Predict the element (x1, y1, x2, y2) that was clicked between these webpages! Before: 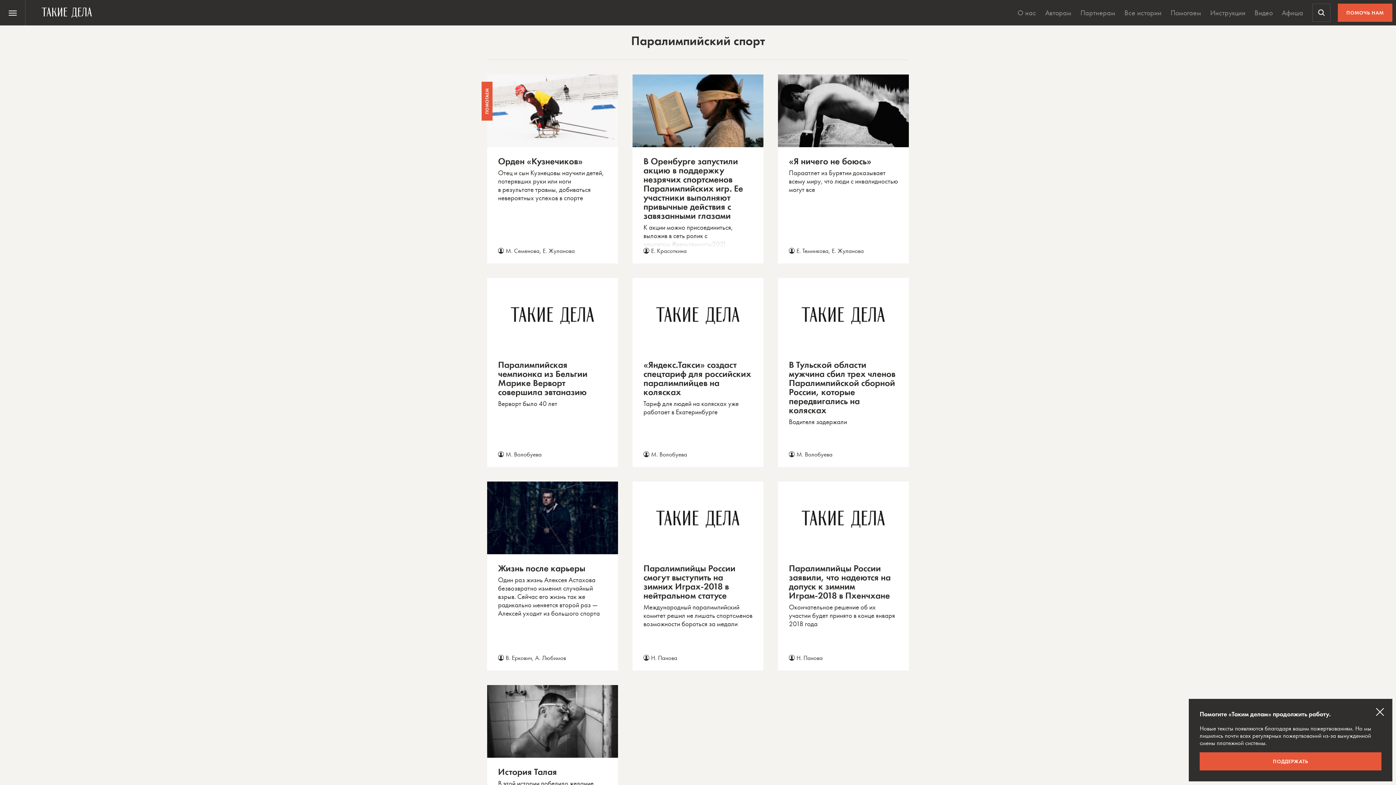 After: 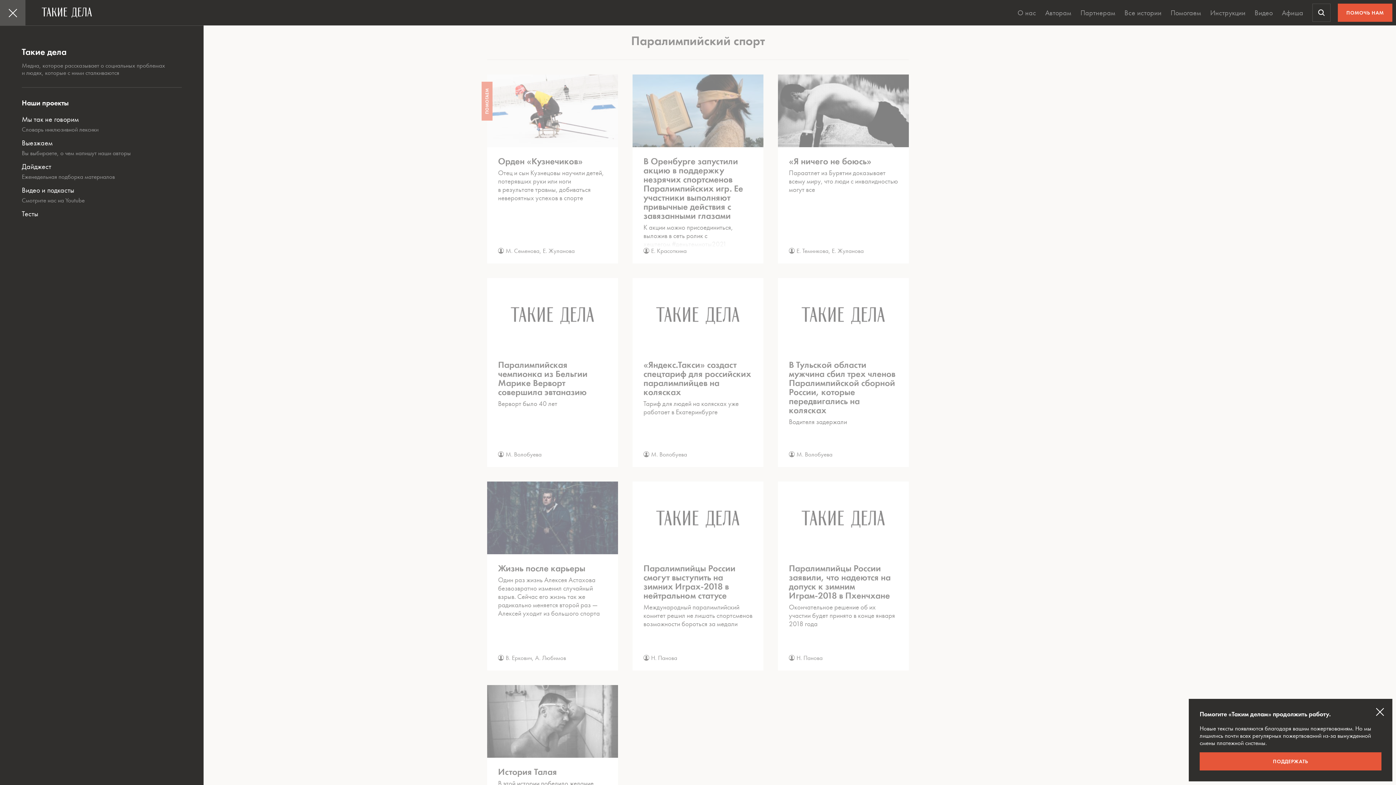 Action: bbox: (0, 0, 25, 25) label: Меню